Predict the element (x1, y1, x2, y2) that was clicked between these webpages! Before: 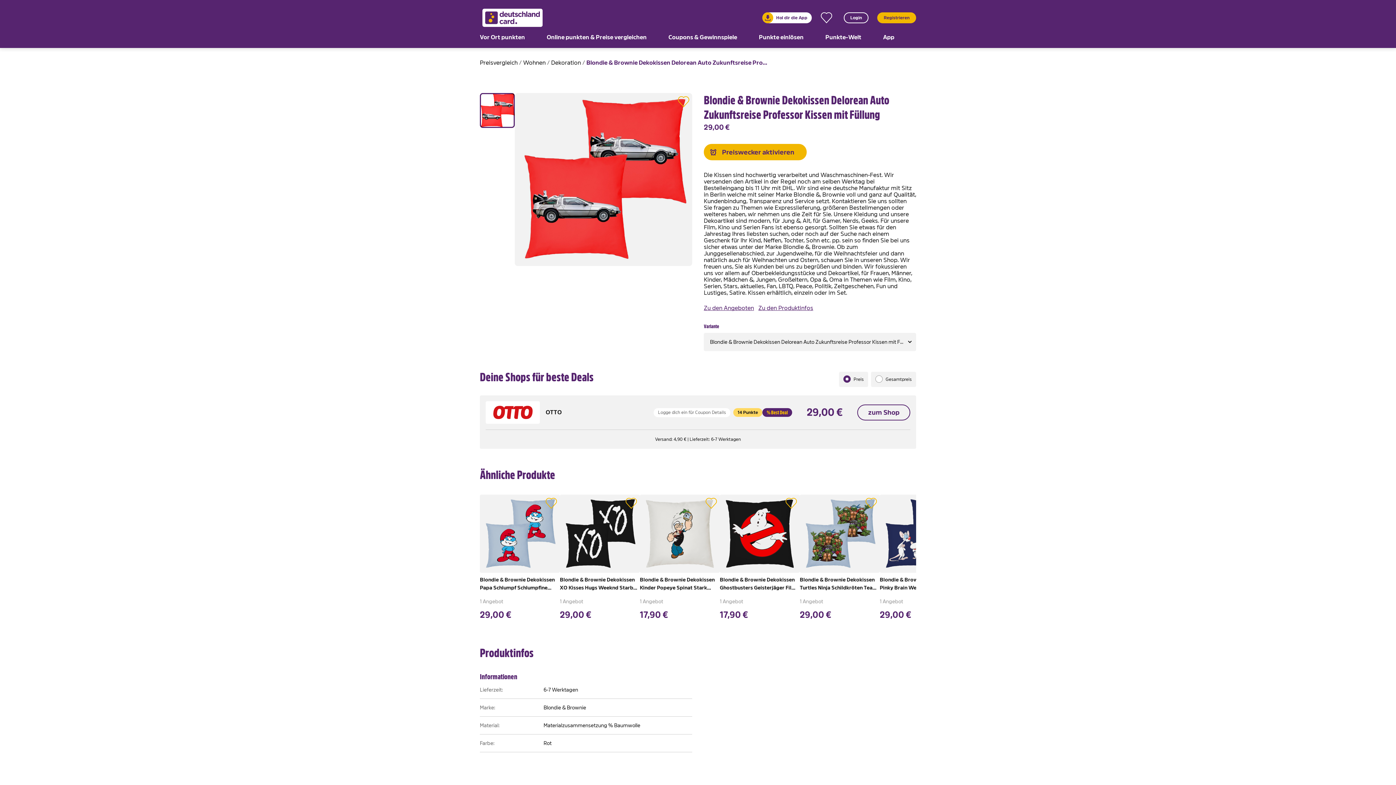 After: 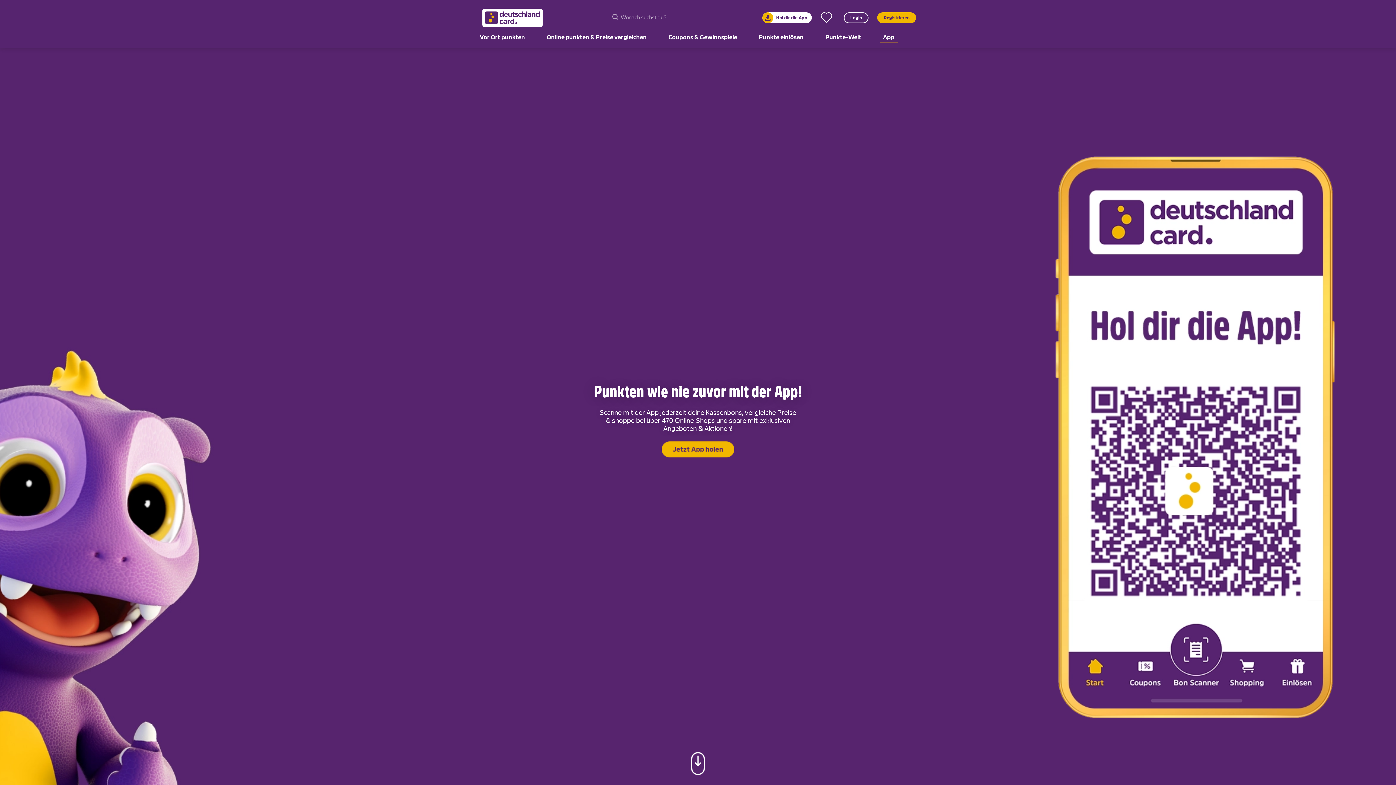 Action: label: Hol dir die App bbox: (762, 12, 812, 23)